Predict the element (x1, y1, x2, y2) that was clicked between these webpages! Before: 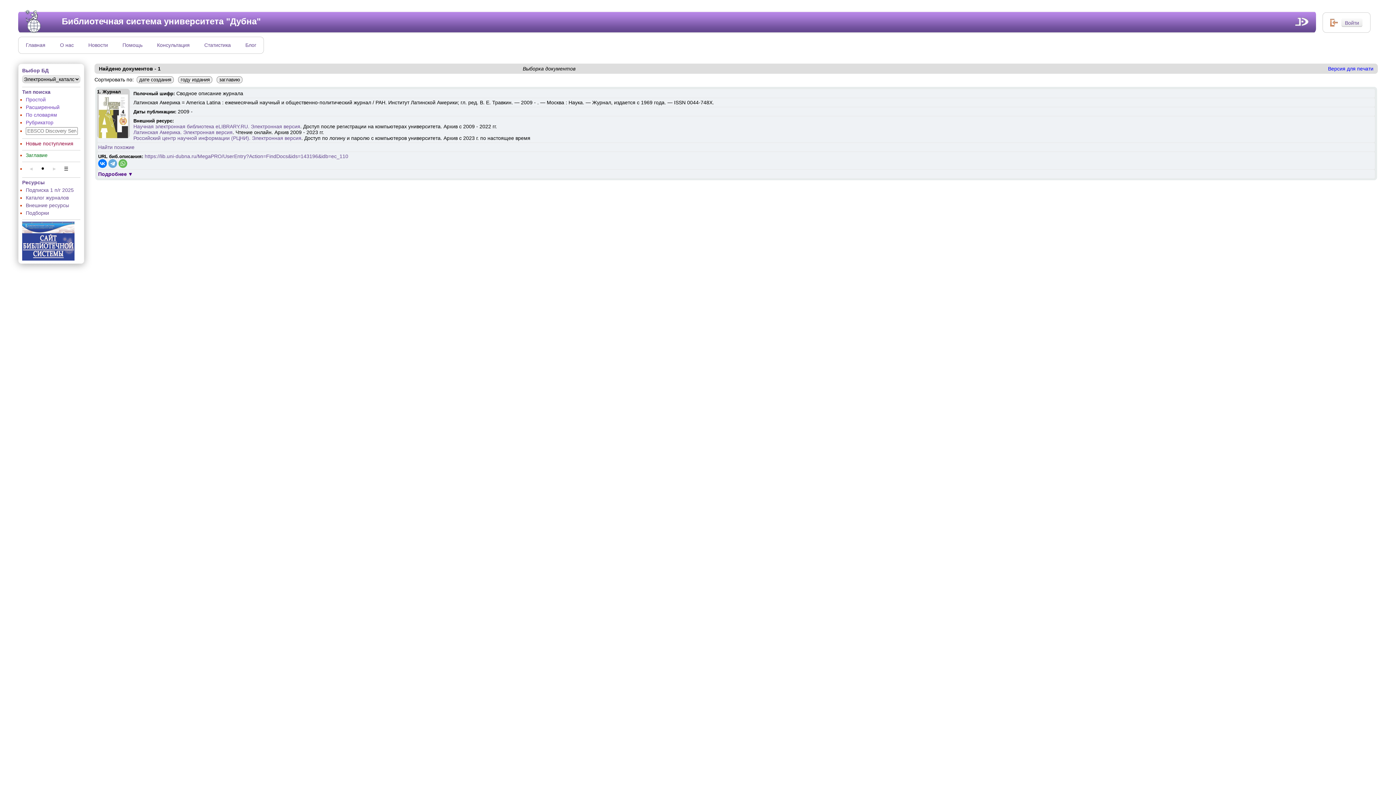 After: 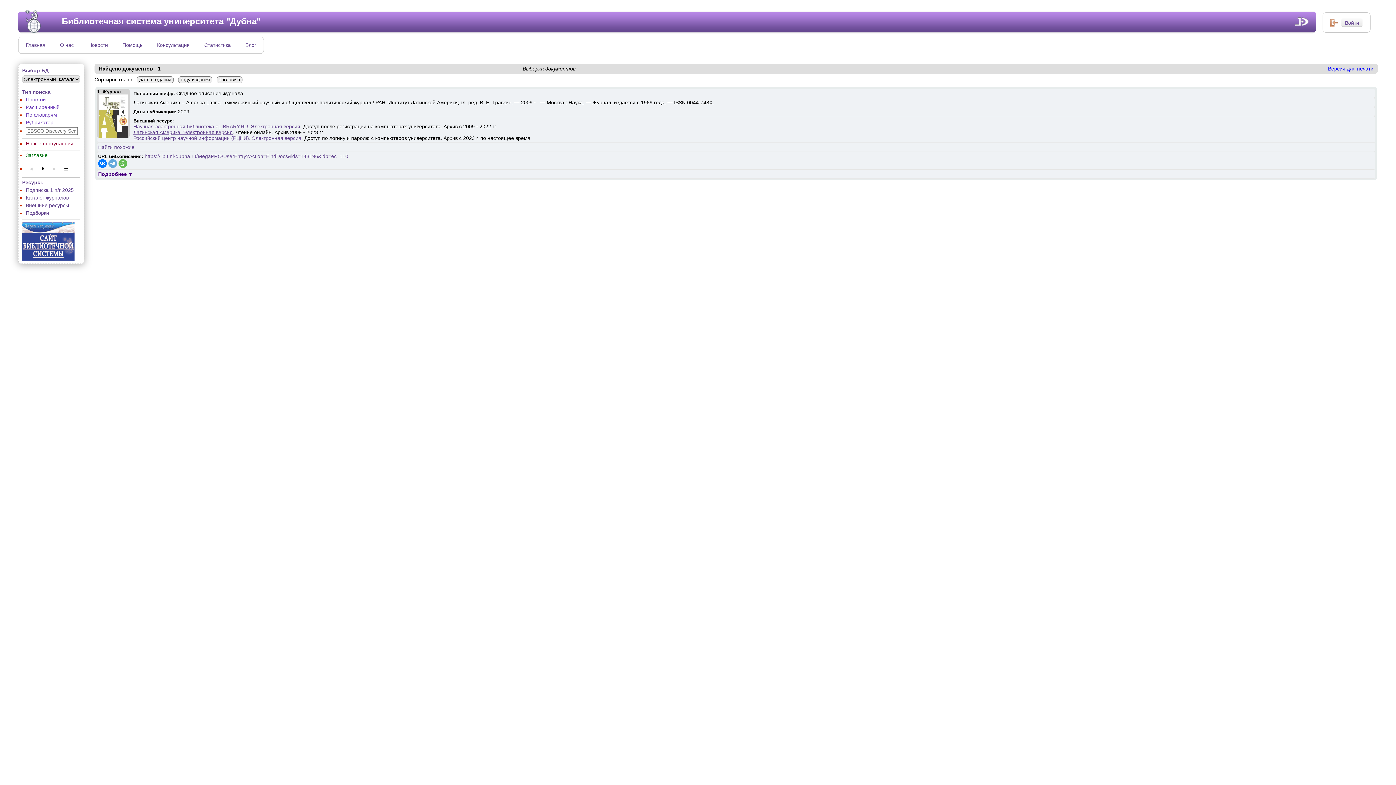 Action: label: Латинская Америка. Электронная версия bbox: (133, 129, 232, 135)